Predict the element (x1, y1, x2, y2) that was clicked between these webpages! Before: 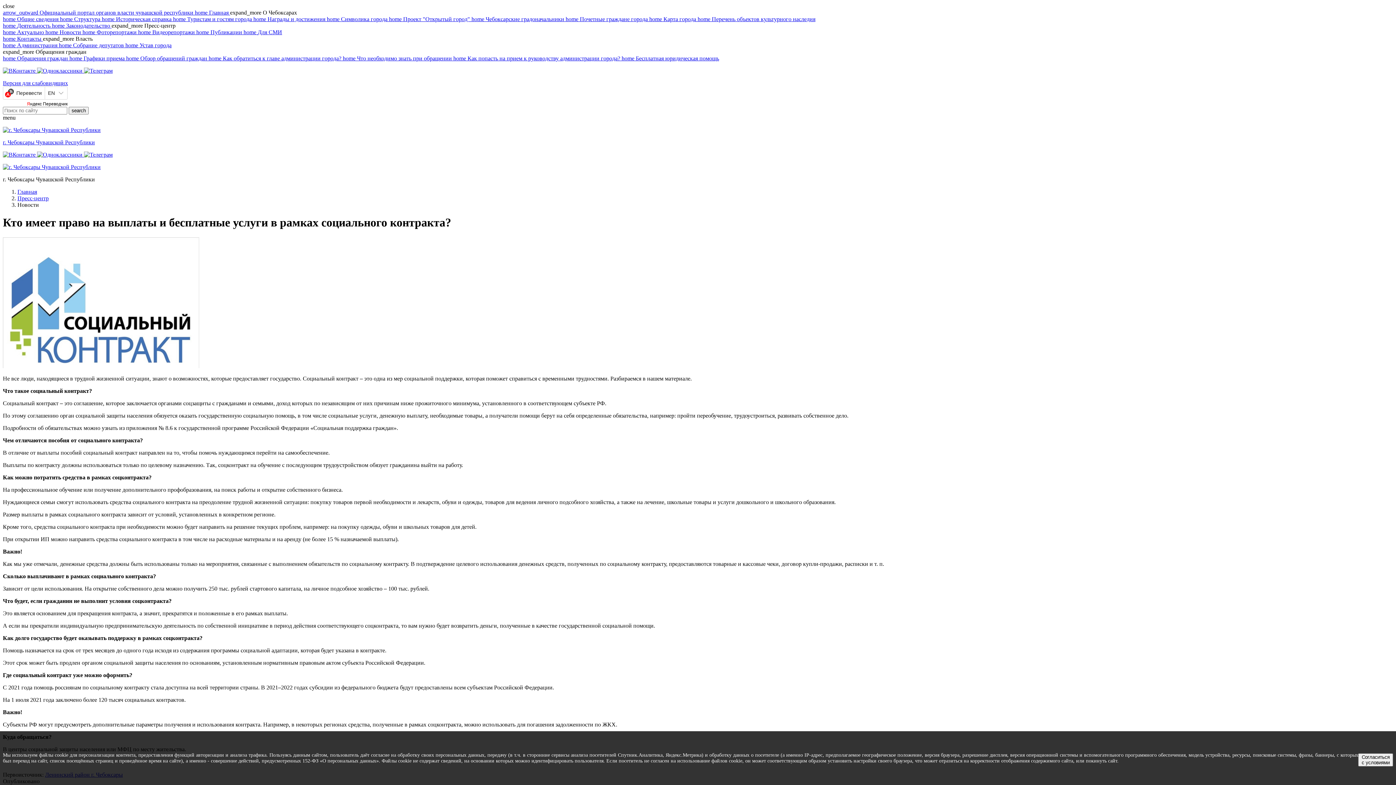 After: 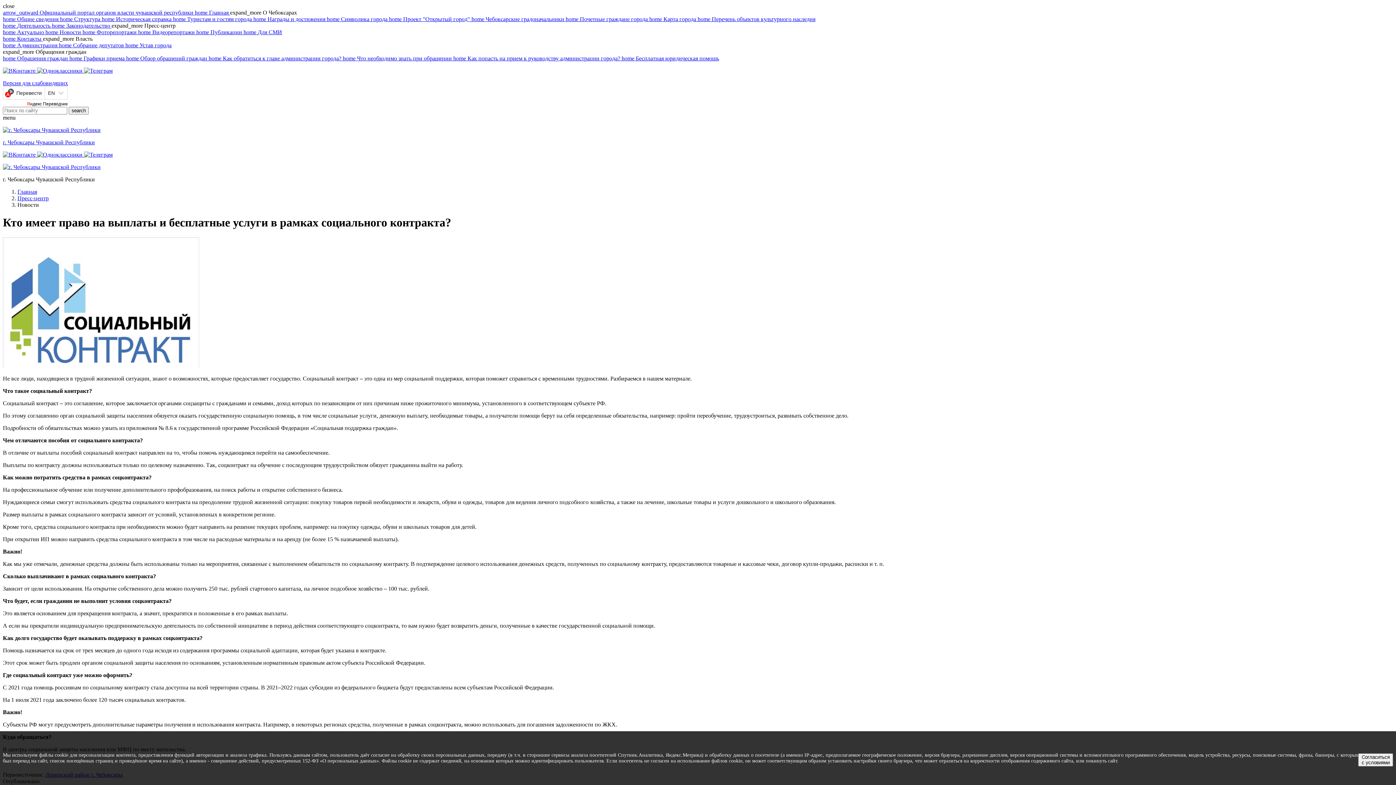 Action: label: close bbox: (2, 2, 14, 9)